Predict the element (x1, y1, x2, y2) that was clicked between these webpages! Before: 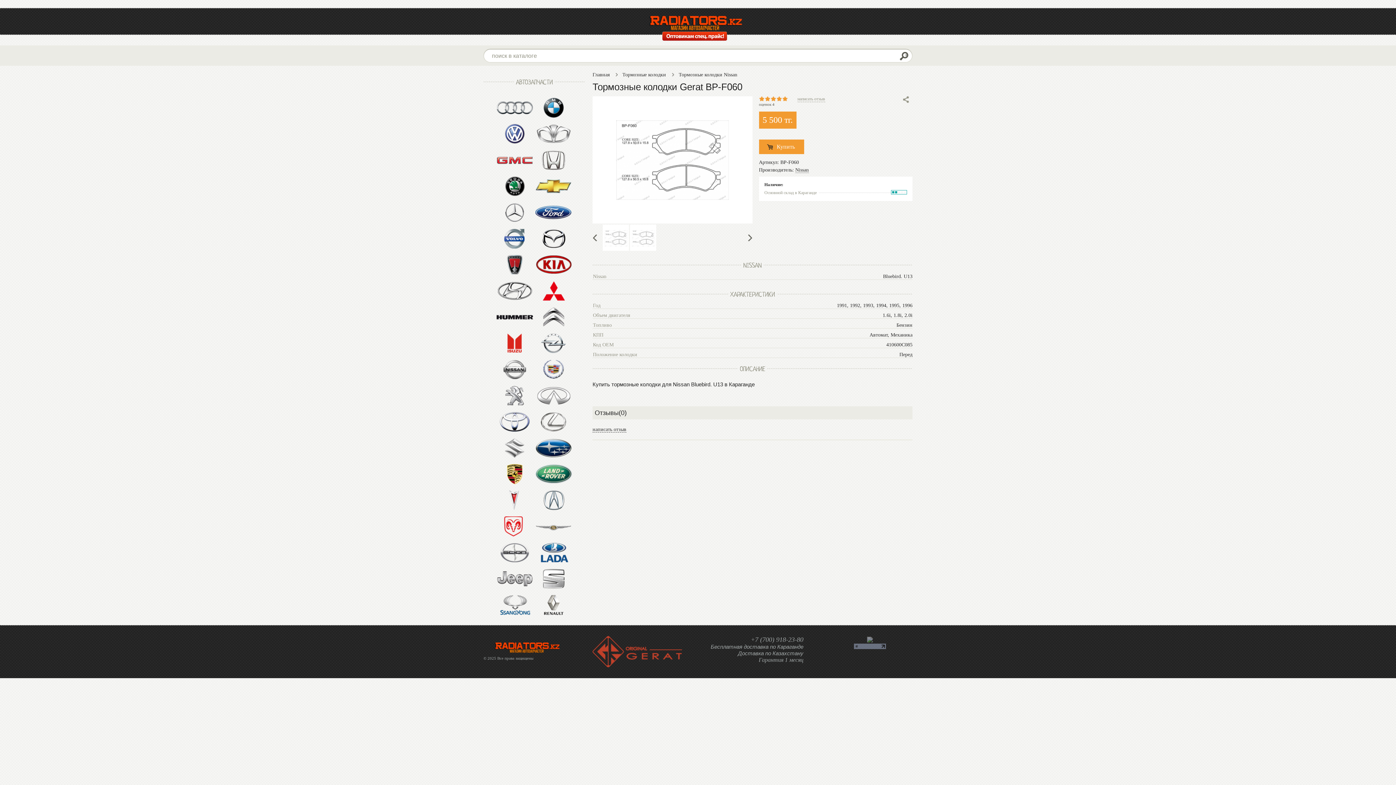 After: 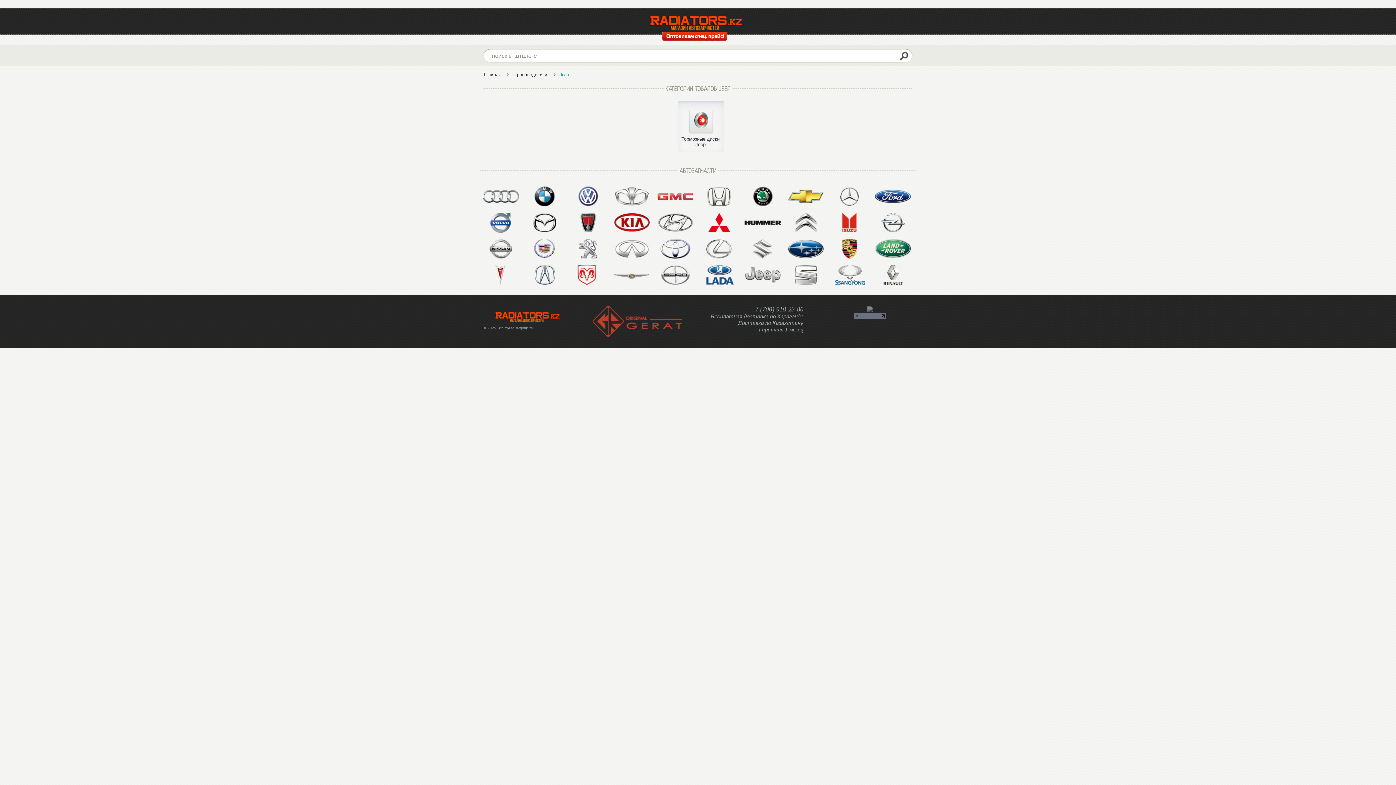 Action: bbox: (496, 569, 532, 589)